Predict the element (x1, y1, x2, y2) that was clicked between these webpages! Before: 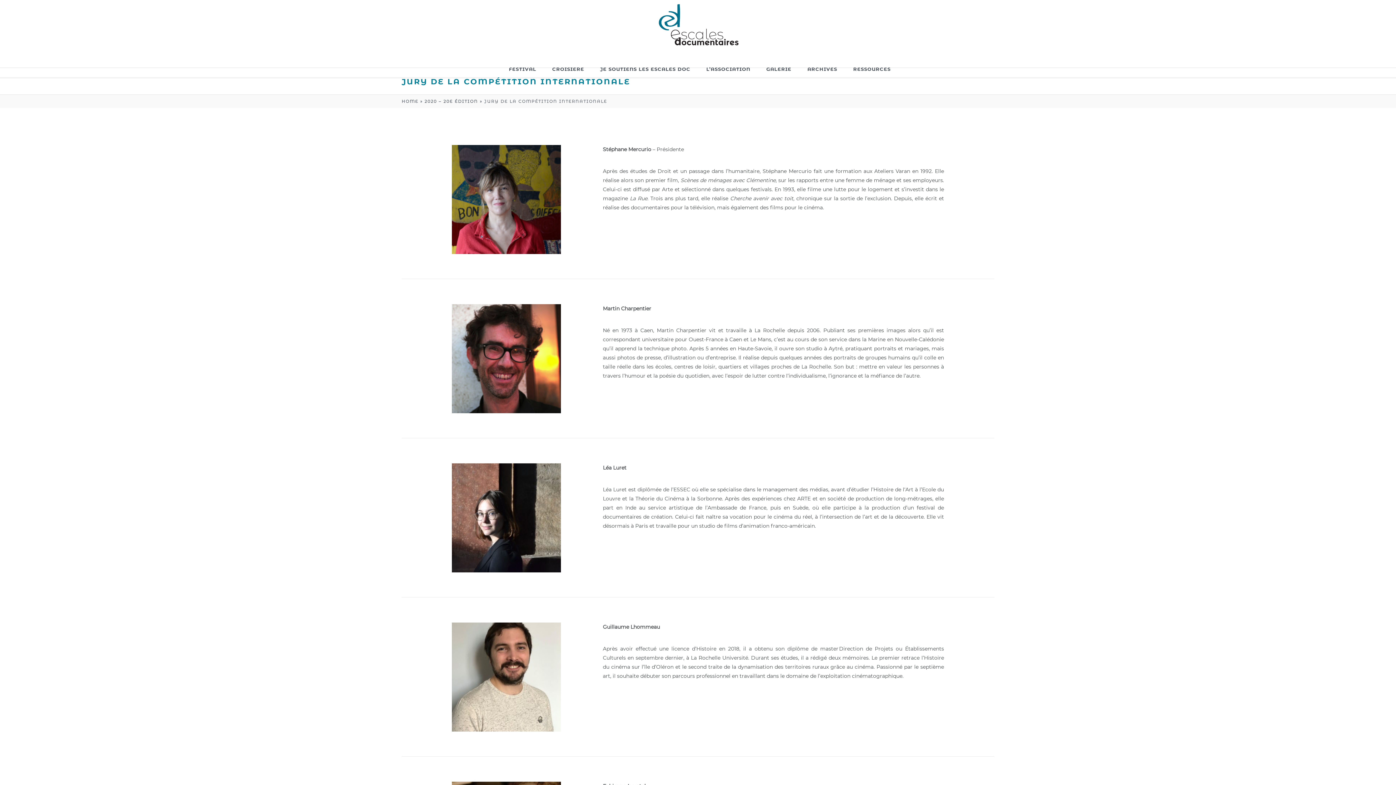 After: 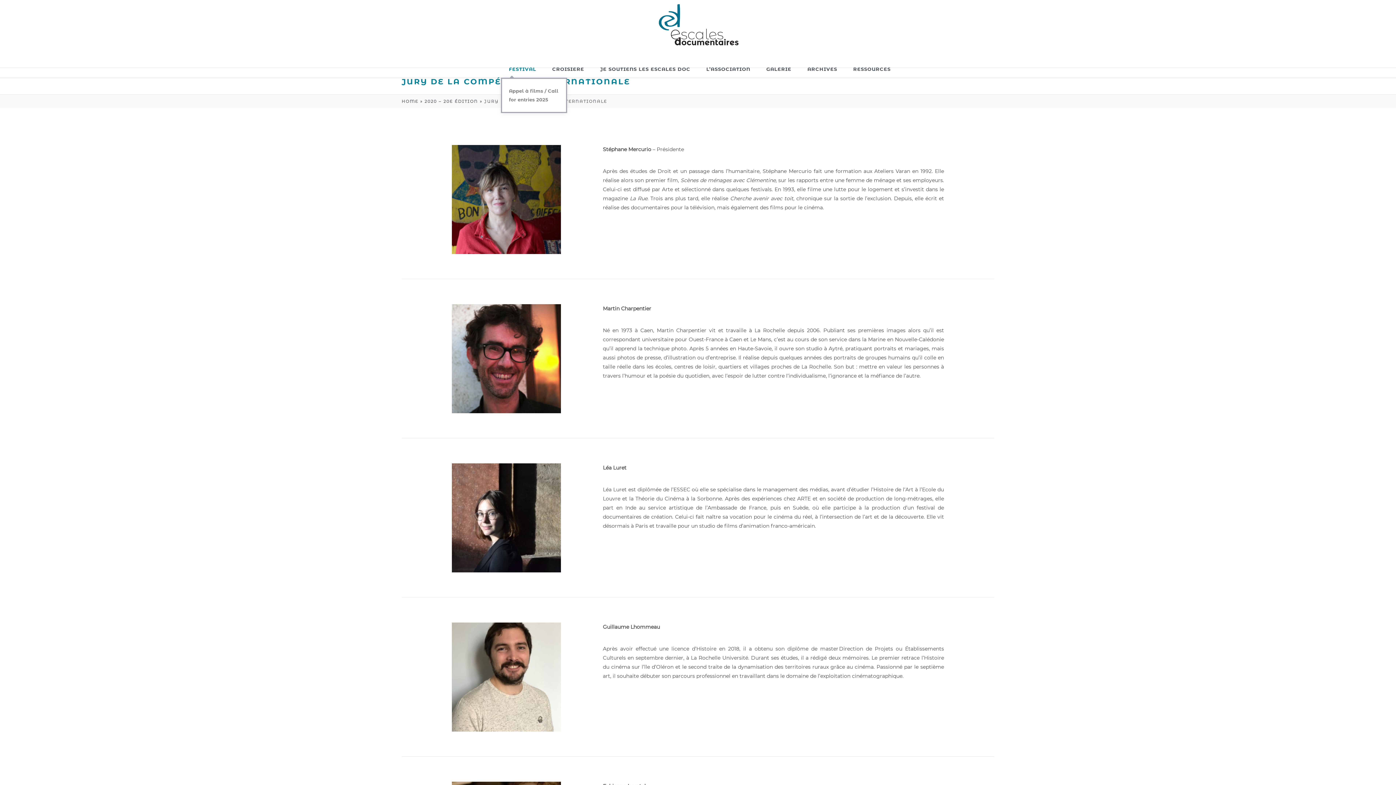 Action: label: FESTIVAL bbox: (501, 60, 543, 76)